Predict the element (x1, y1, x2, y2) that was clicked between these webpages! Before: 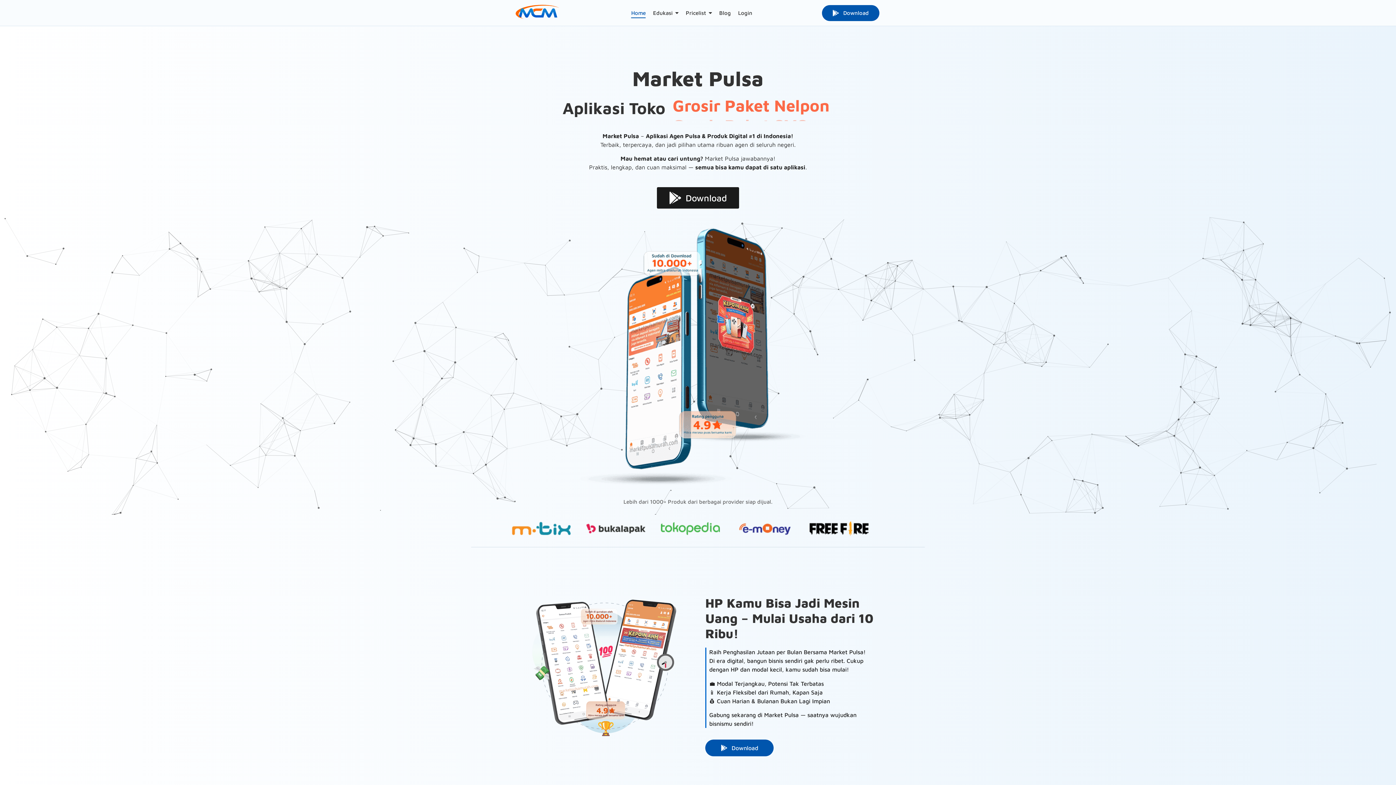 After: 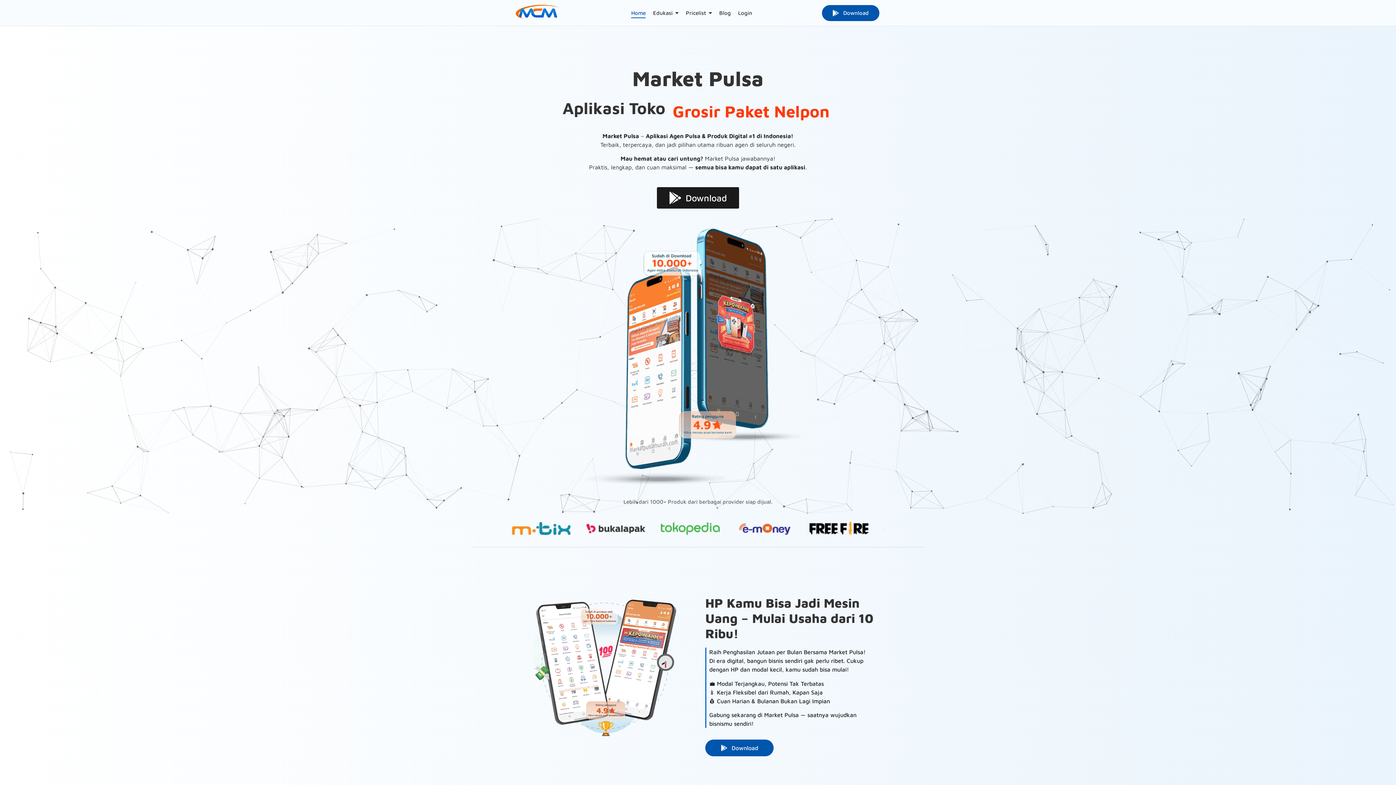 Action: bbox: (515, 3, 559, 20) label: logo market pulsa mcm